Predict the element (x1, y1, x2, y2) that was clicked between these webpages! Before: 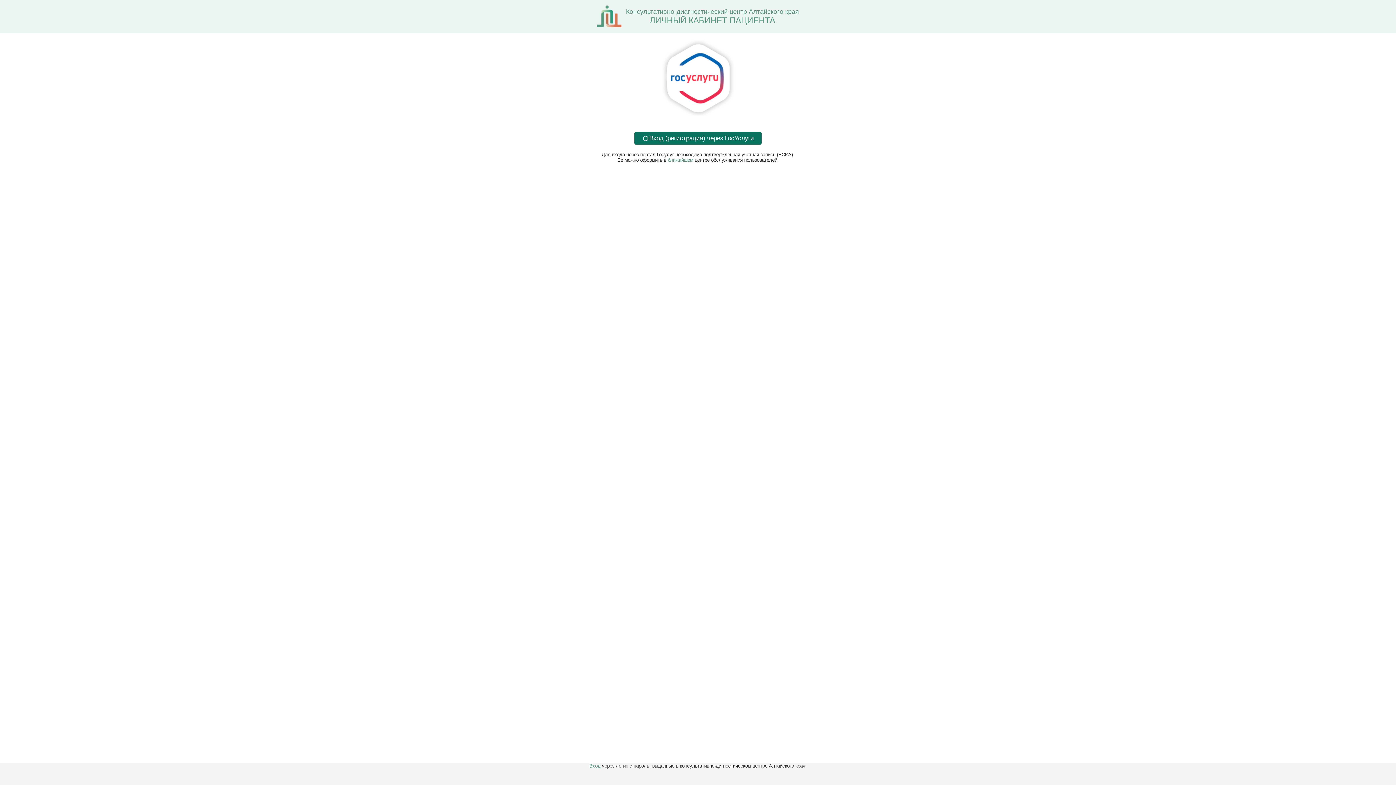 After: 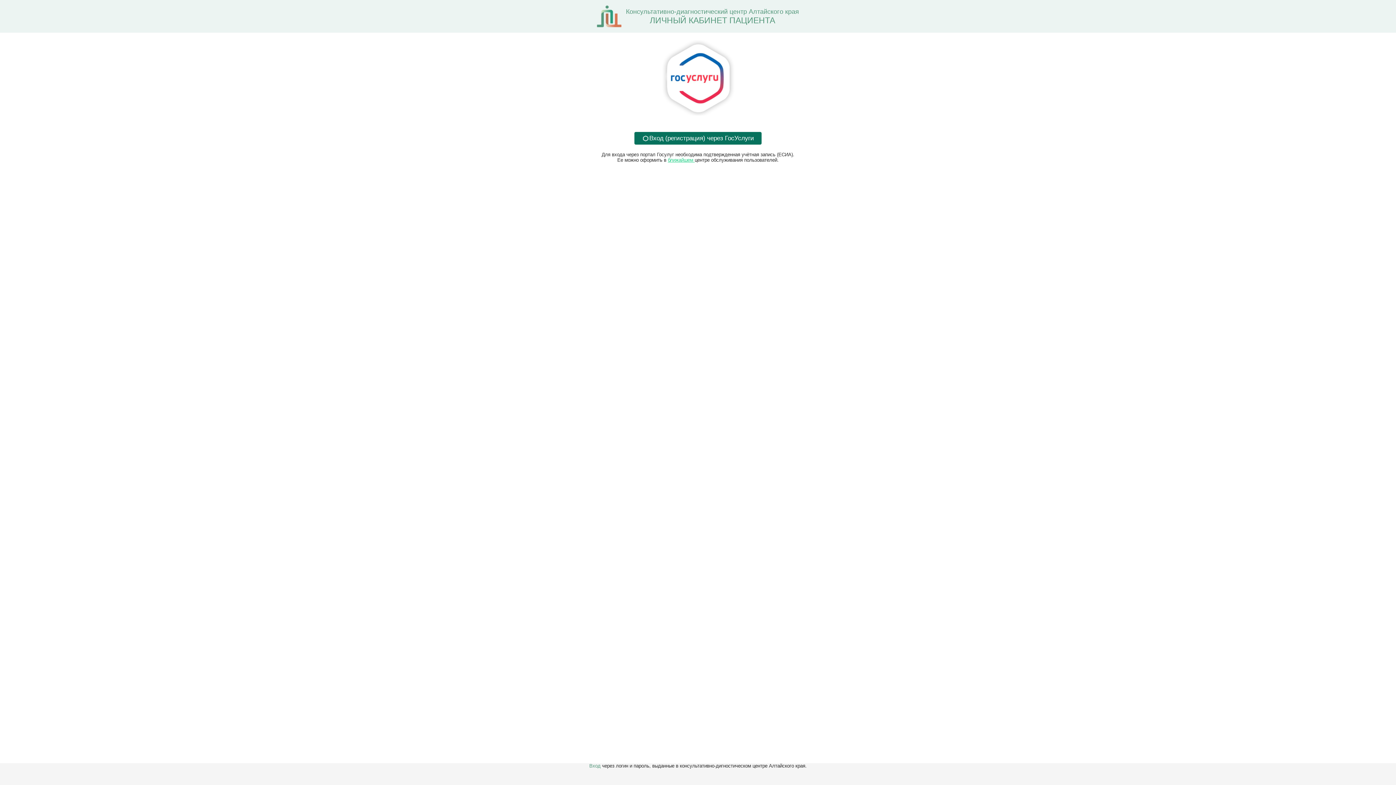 Action: label: ближайшем  bbox: (667, 157, 694, 163)